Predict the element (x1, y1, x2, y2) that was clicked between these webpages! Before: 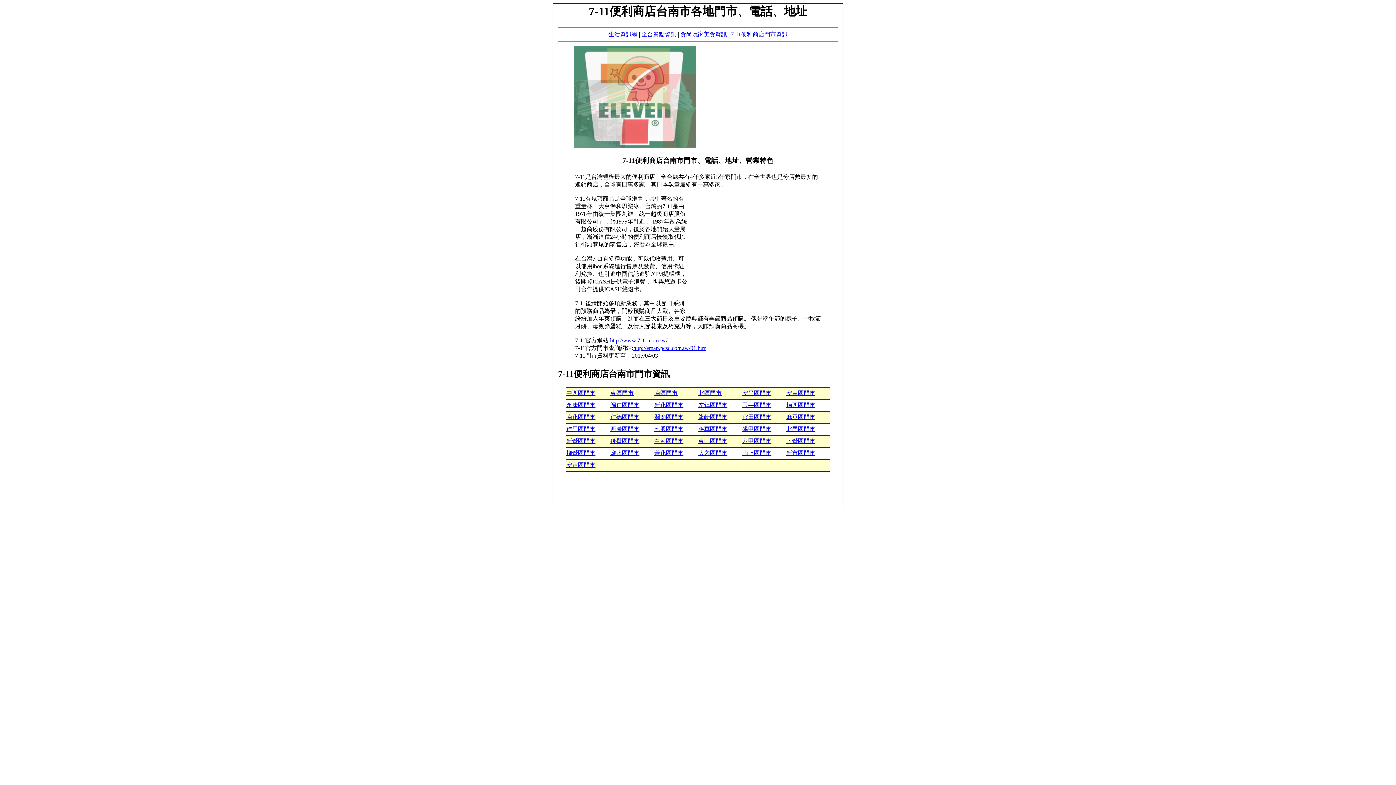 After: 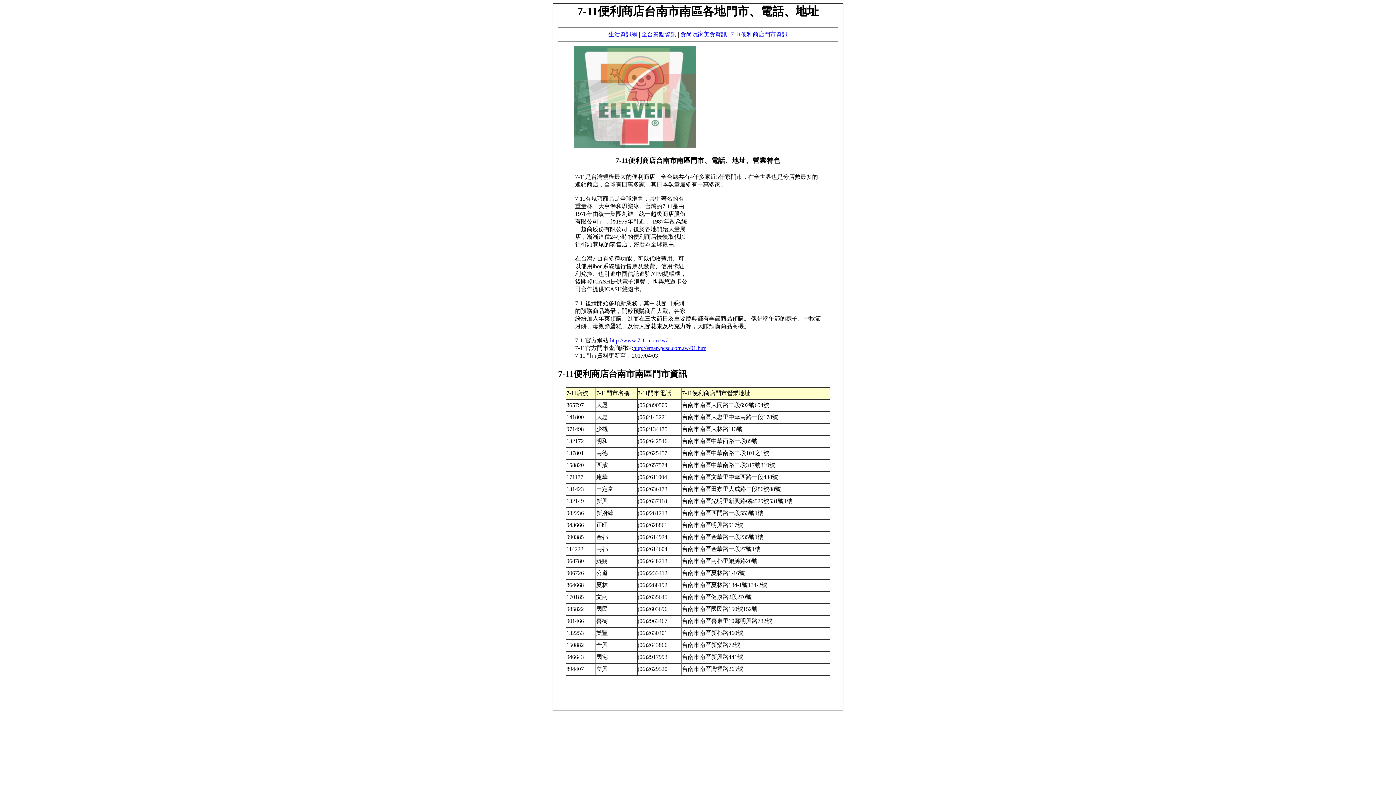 Action: bbox: (654, 390, 677, 396) label: 南區門市